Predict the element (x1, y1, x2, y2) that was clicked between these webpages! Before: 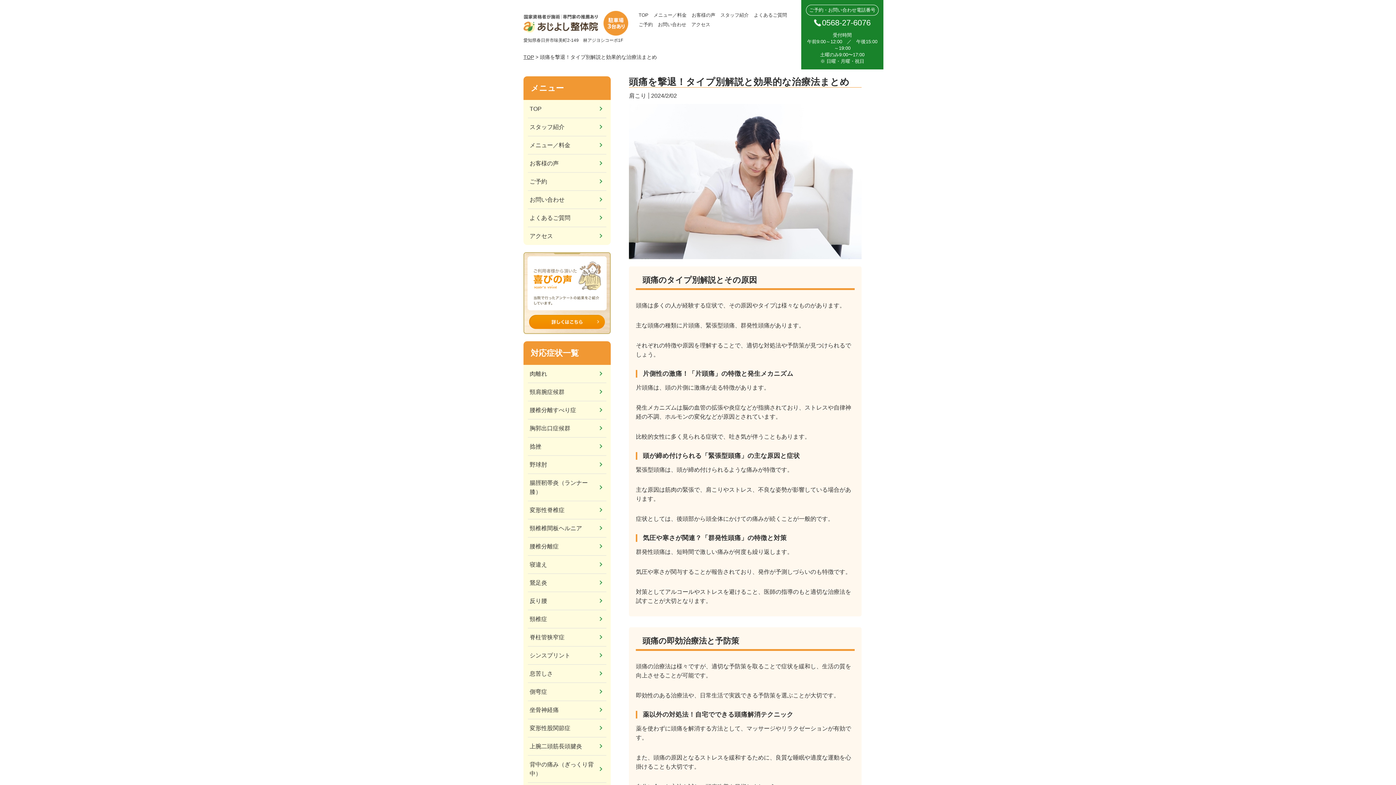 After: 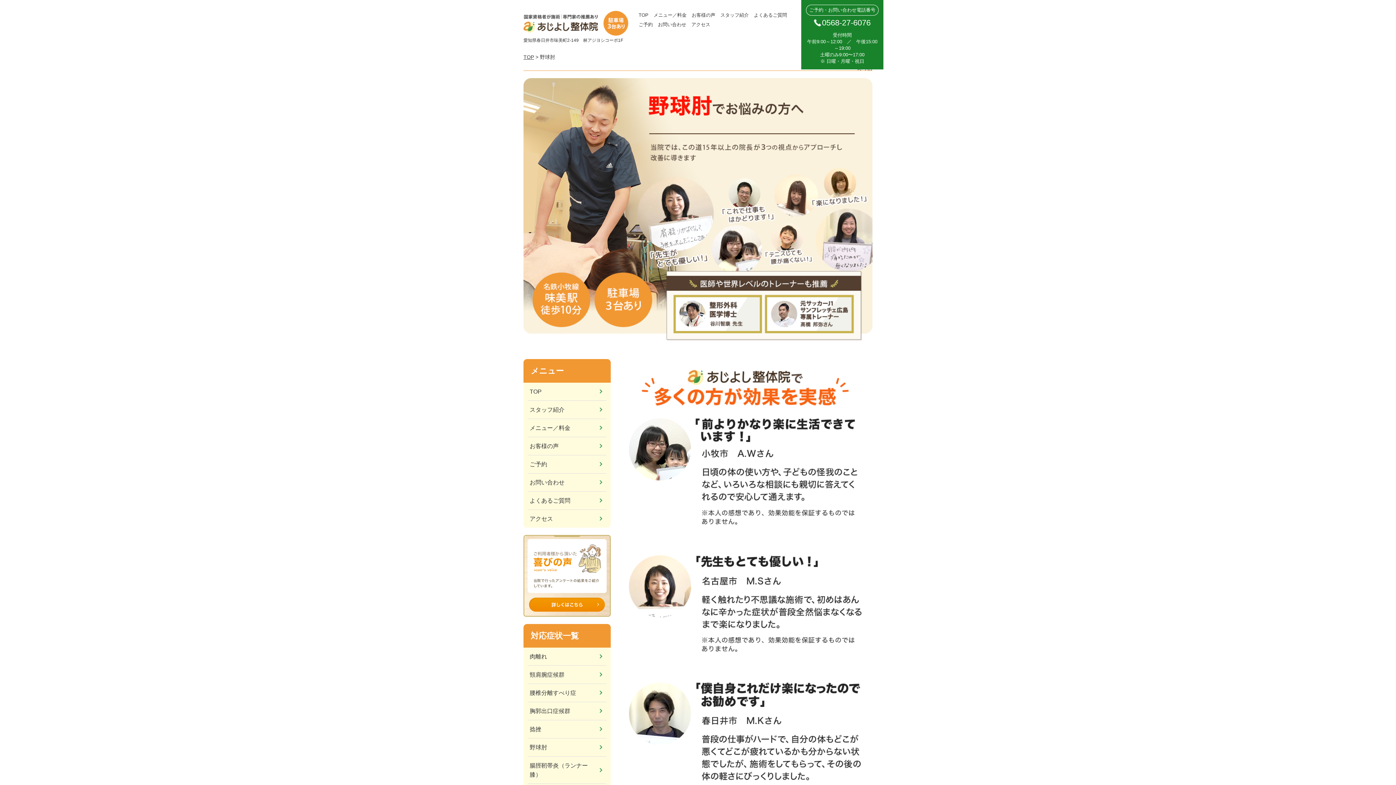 Action: bbox: (528, 455, 606, 473) label: 野球肘